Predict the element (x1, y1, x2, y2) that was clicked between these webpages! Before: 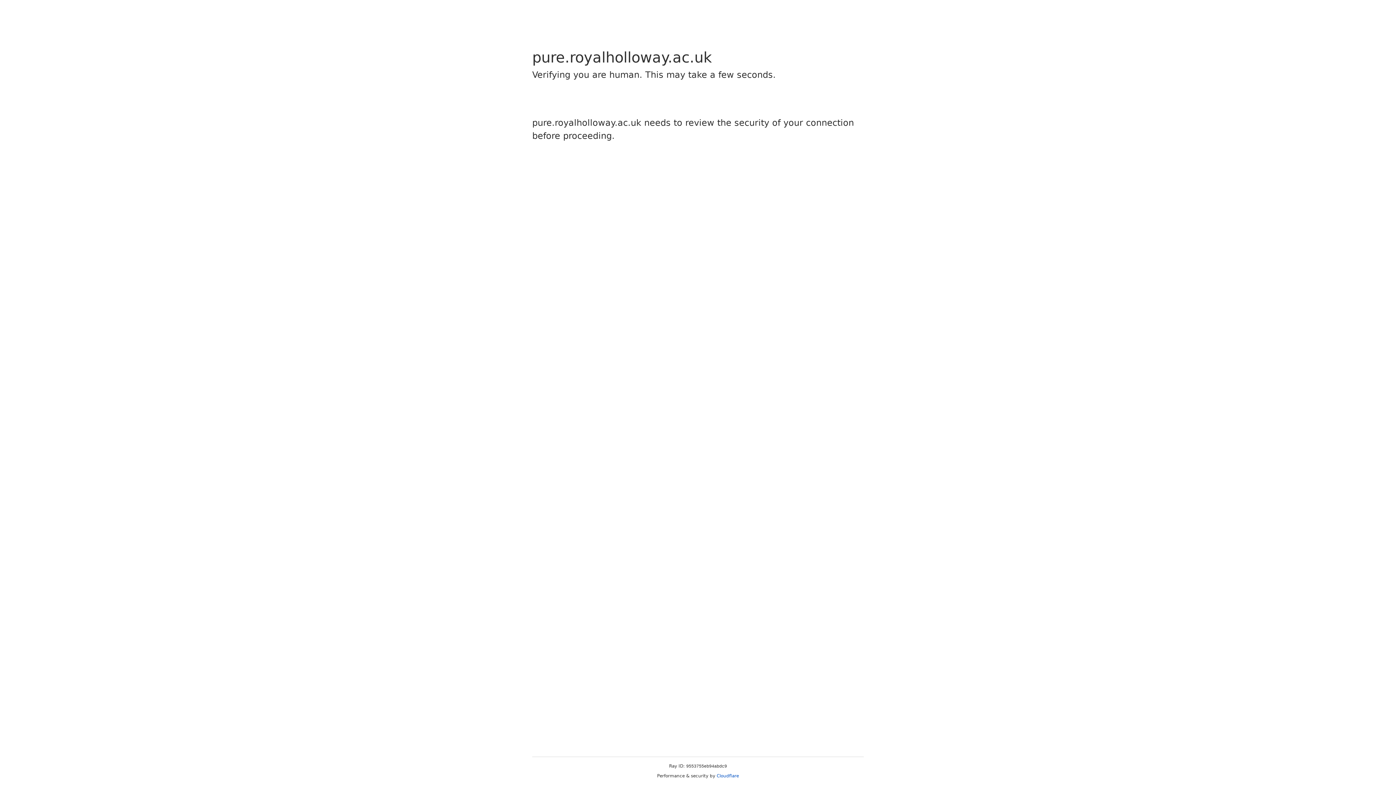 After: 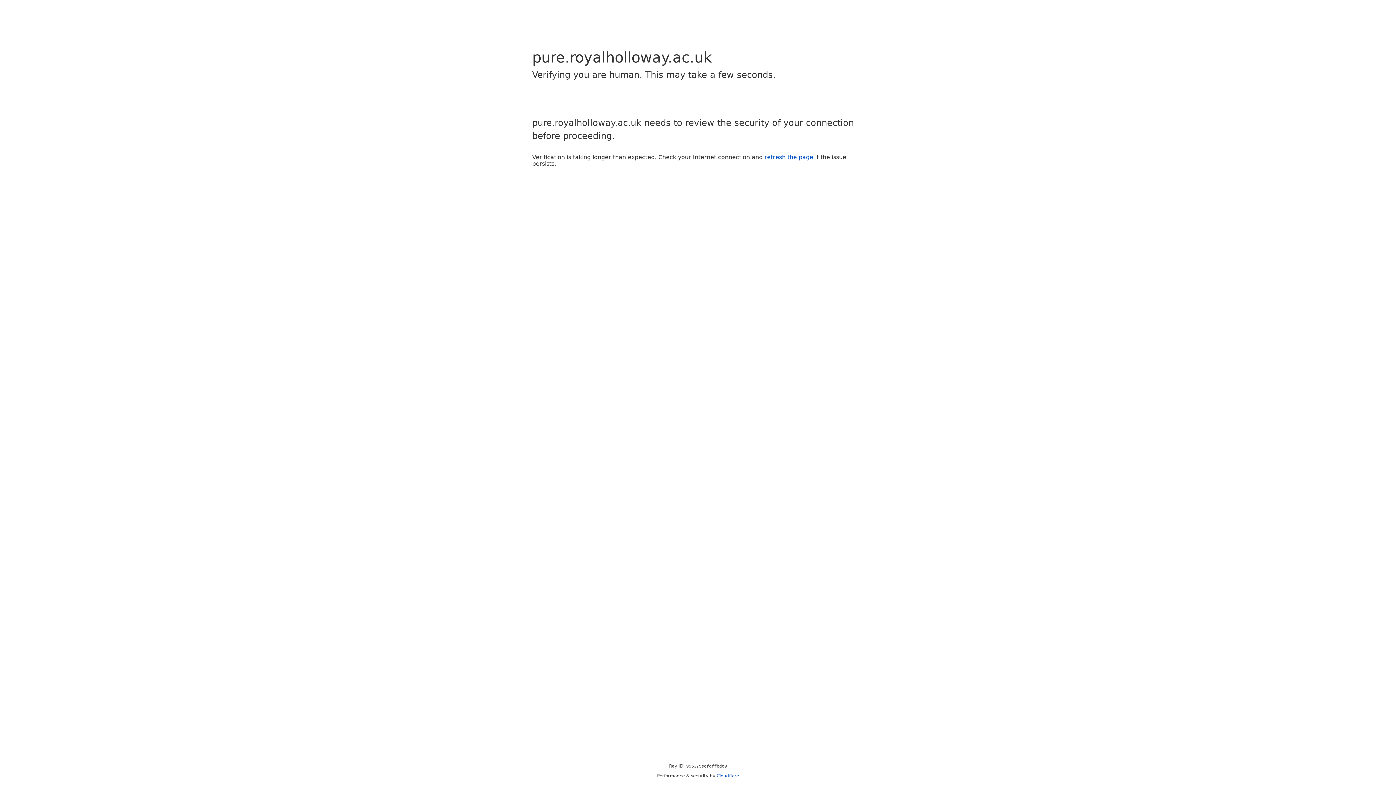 Action: label: Cloudflare bbox: (716, 773, 739, 778)